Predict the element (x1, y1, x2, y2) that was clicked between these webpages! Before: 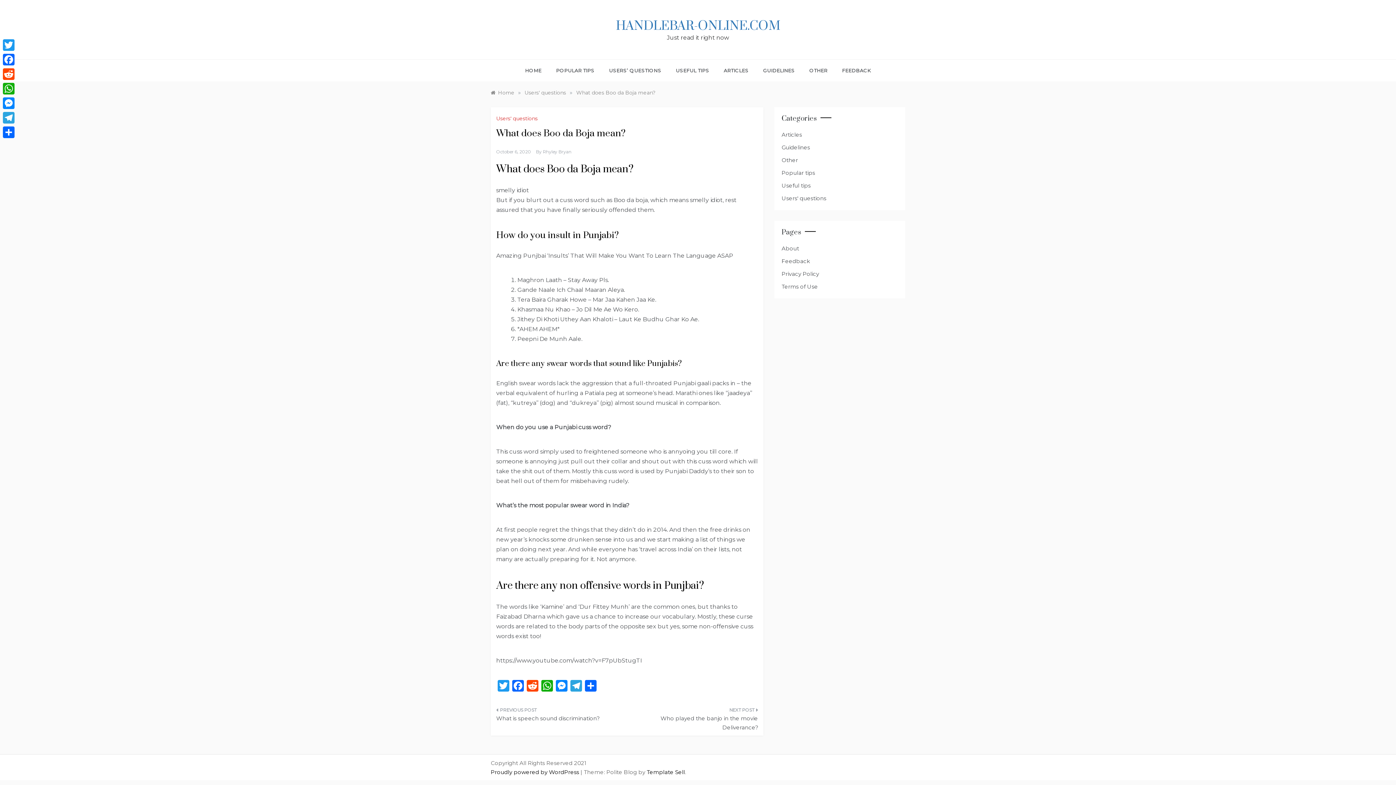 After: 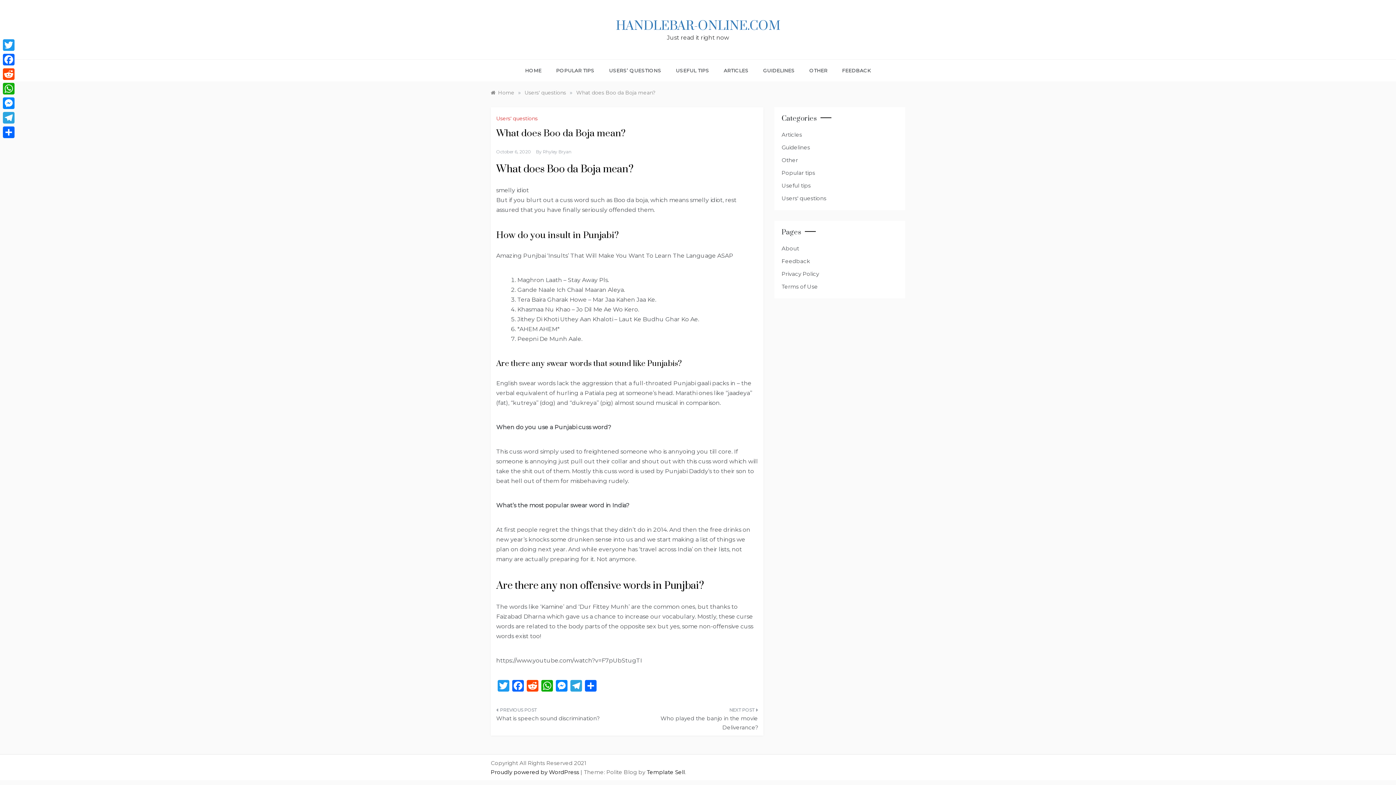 Action: label: What does Boo da Boja mean? bbox: (576, 89, 655, 96)